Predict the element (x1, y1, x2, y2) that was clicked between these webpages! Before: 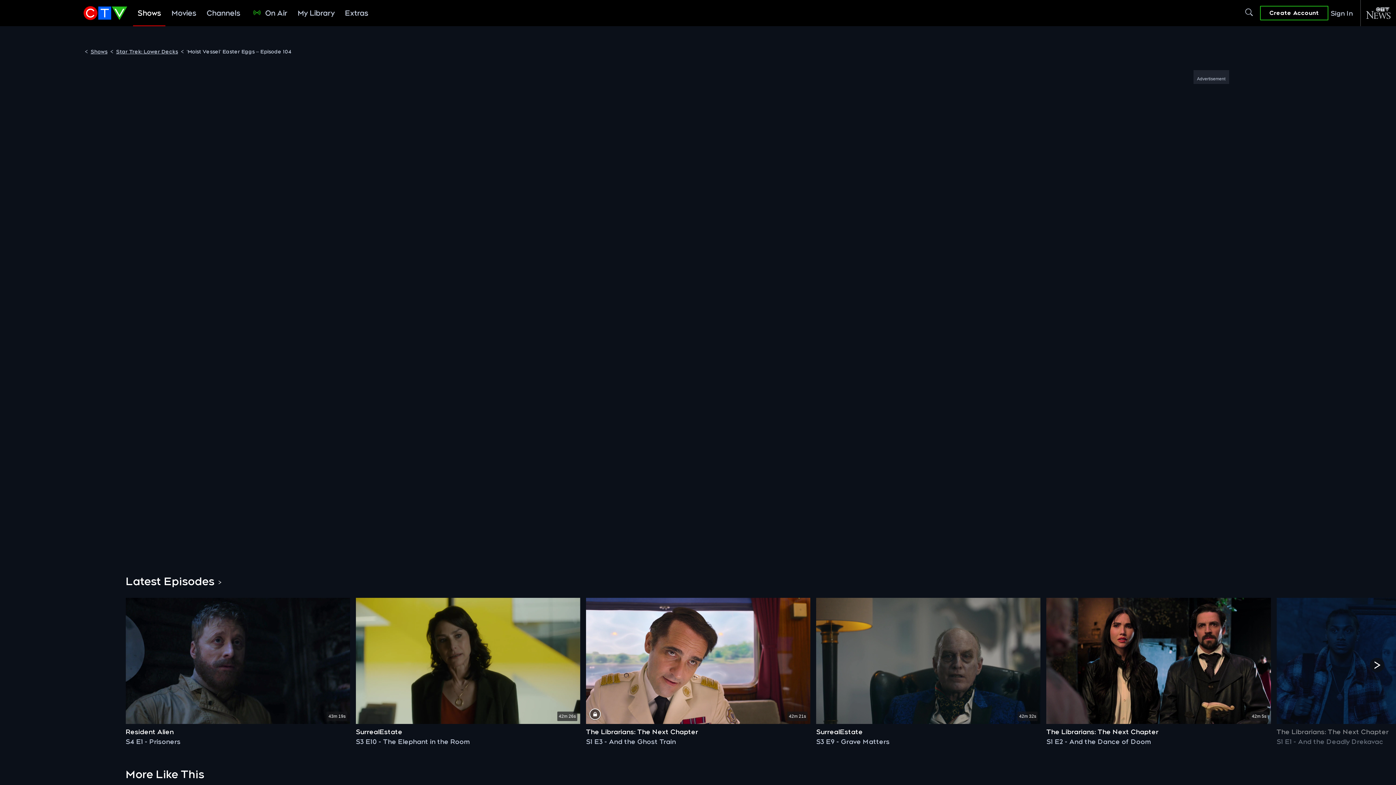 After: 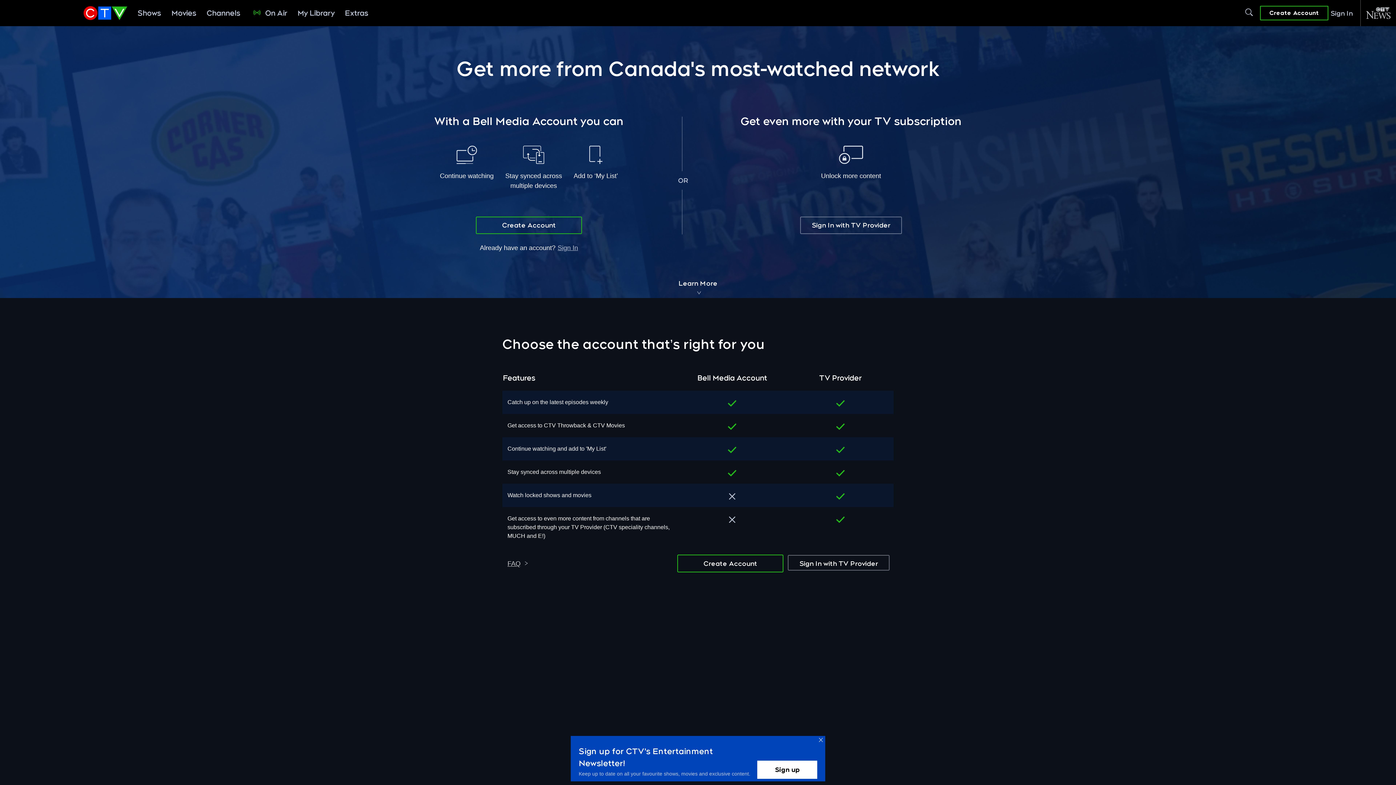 Action: label: Create Account bbox: (1260, 5, 1328, 20)